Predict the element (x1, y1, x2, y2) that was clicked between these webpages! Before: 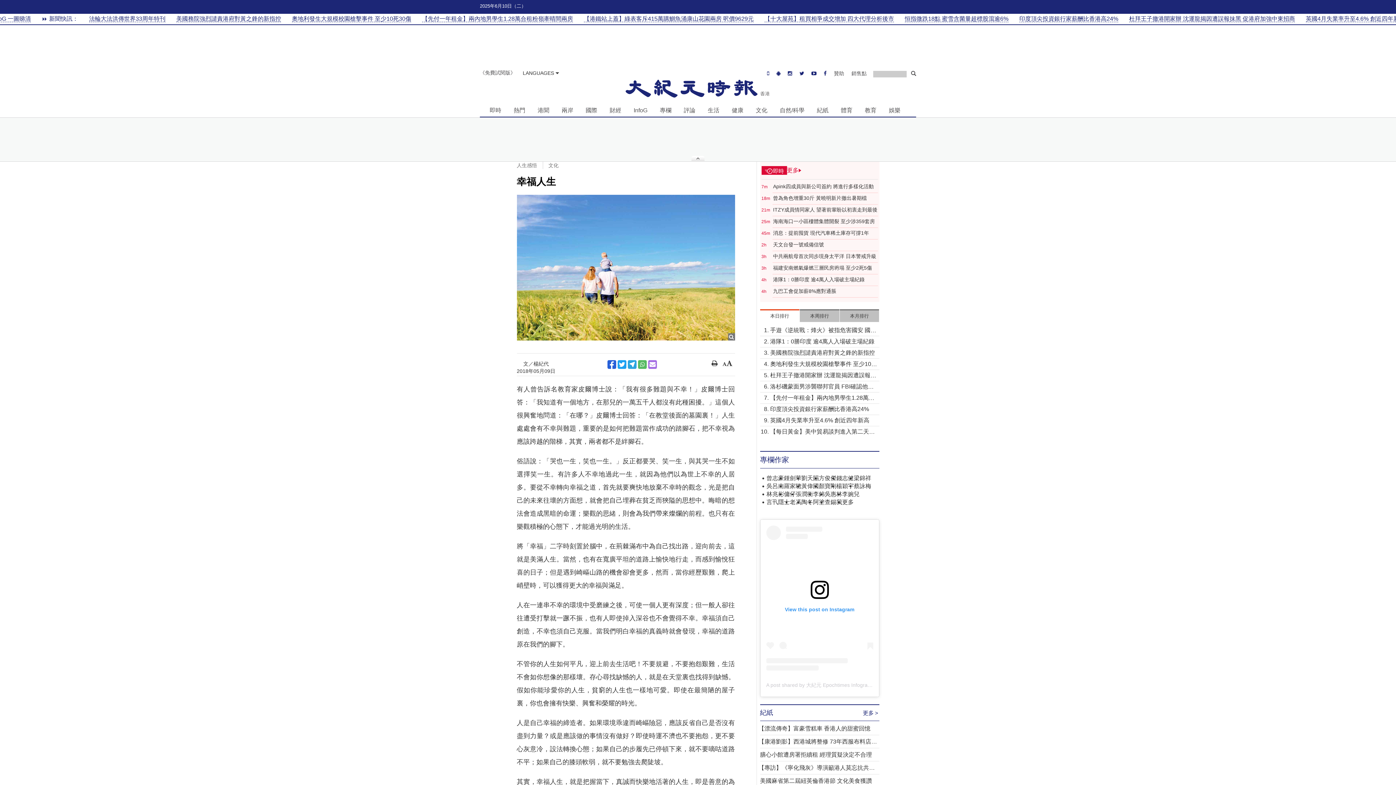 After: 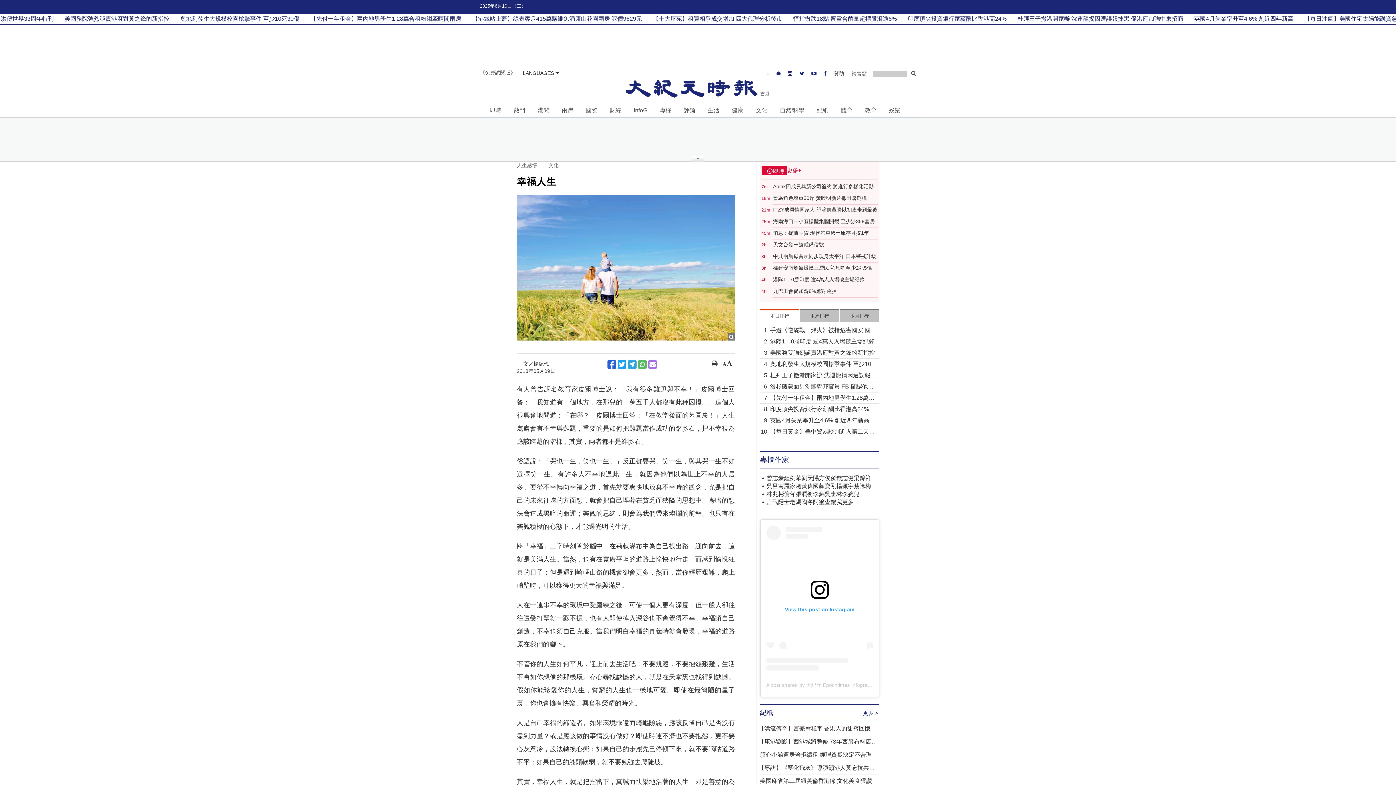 Action: bbox: (763, 69, 773, 77)